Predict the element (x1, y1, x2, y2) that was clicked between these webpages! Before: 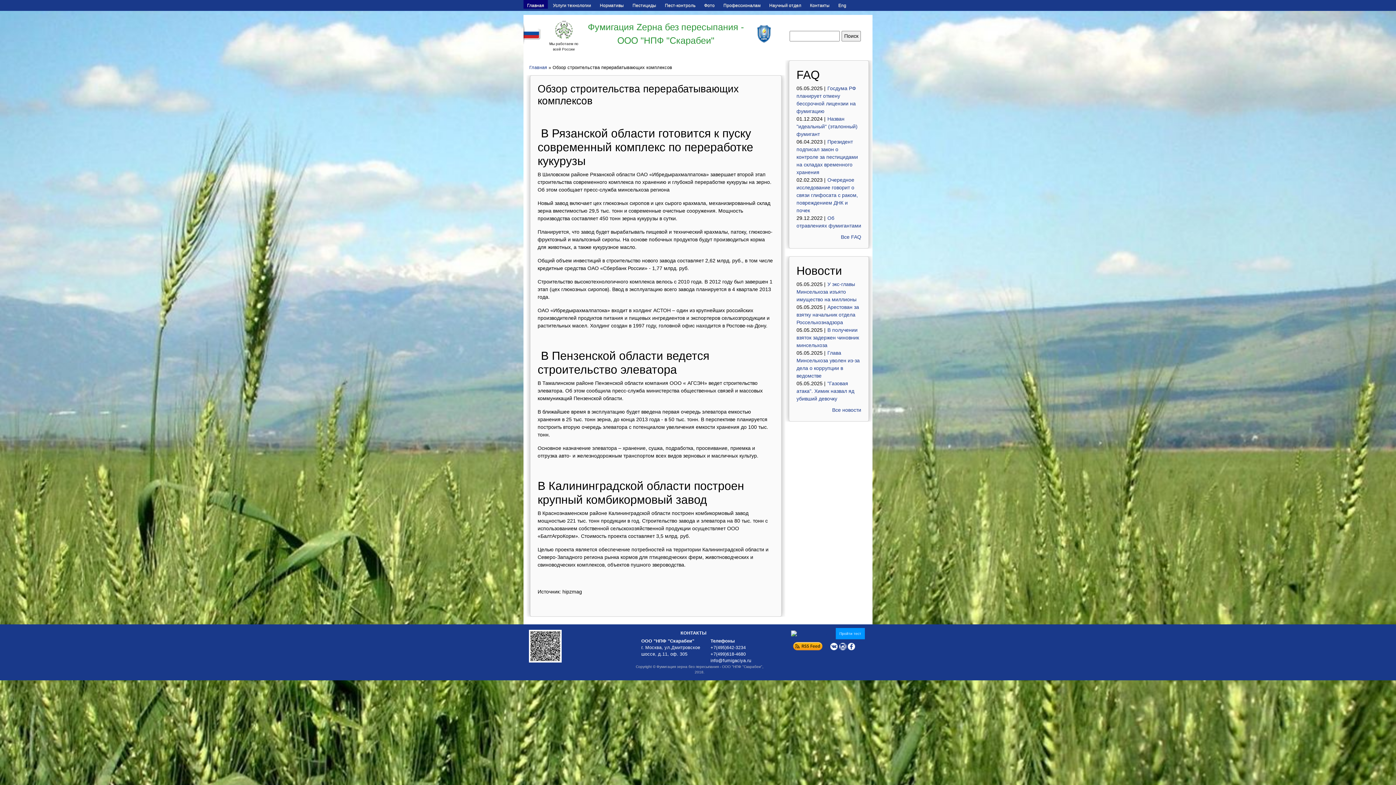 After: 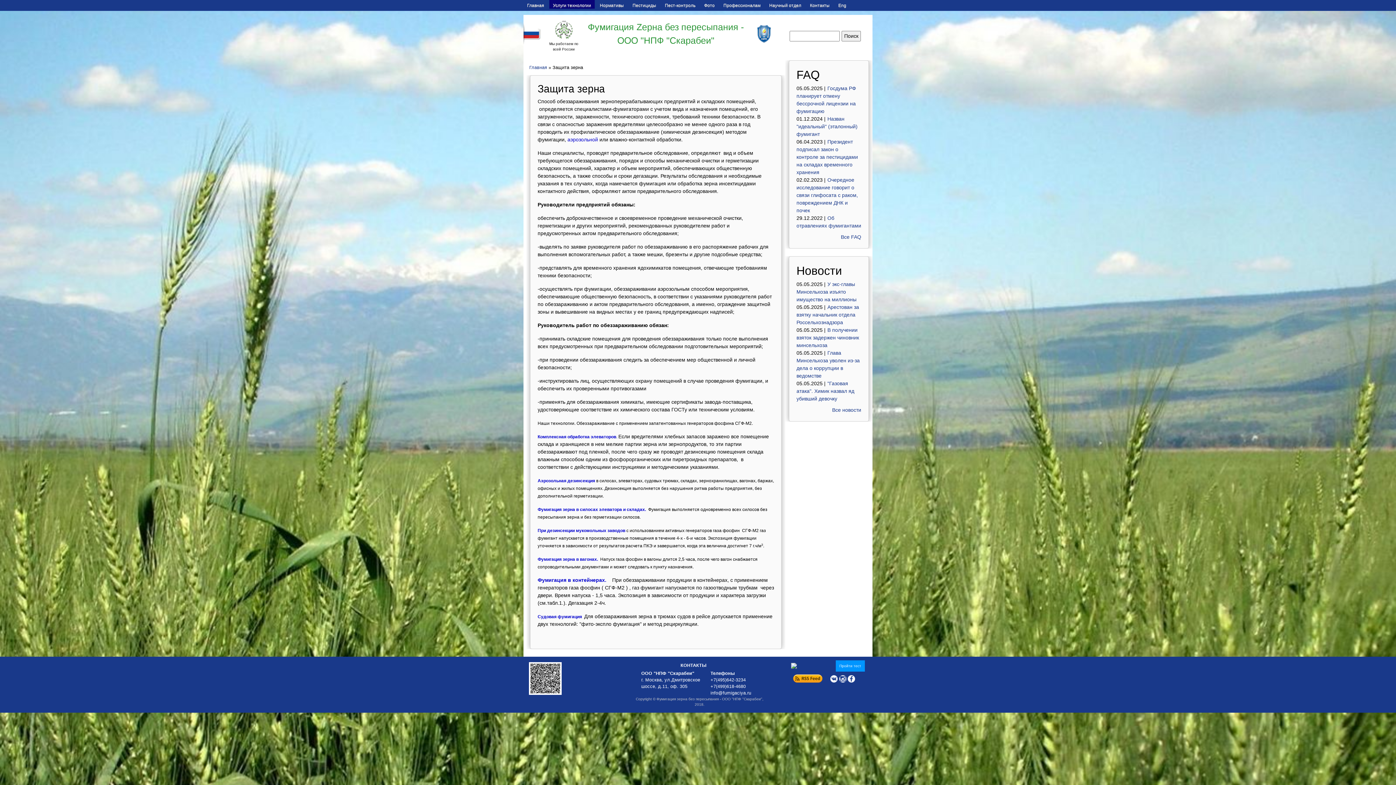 Action: label: Услуги технологии bbox: (549, 0, 594, 9)